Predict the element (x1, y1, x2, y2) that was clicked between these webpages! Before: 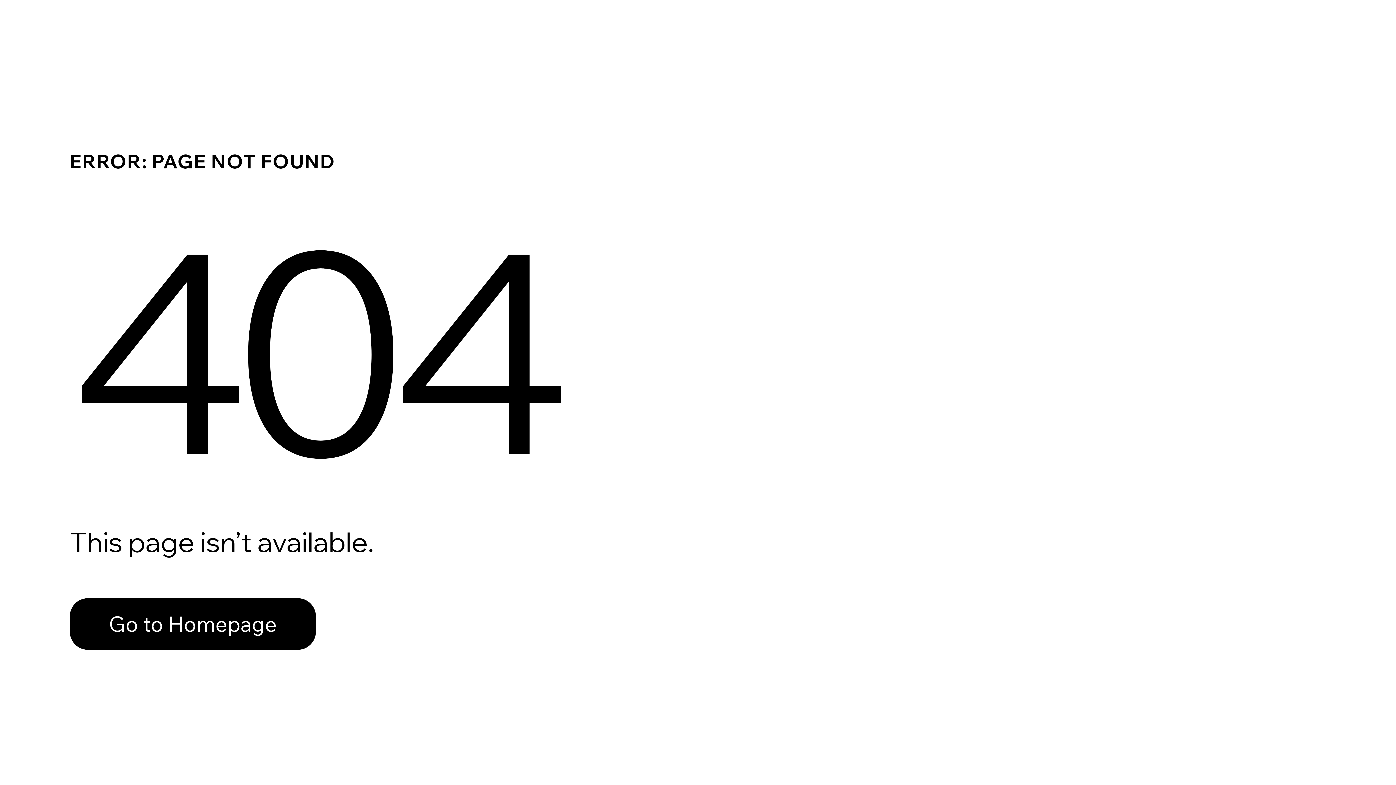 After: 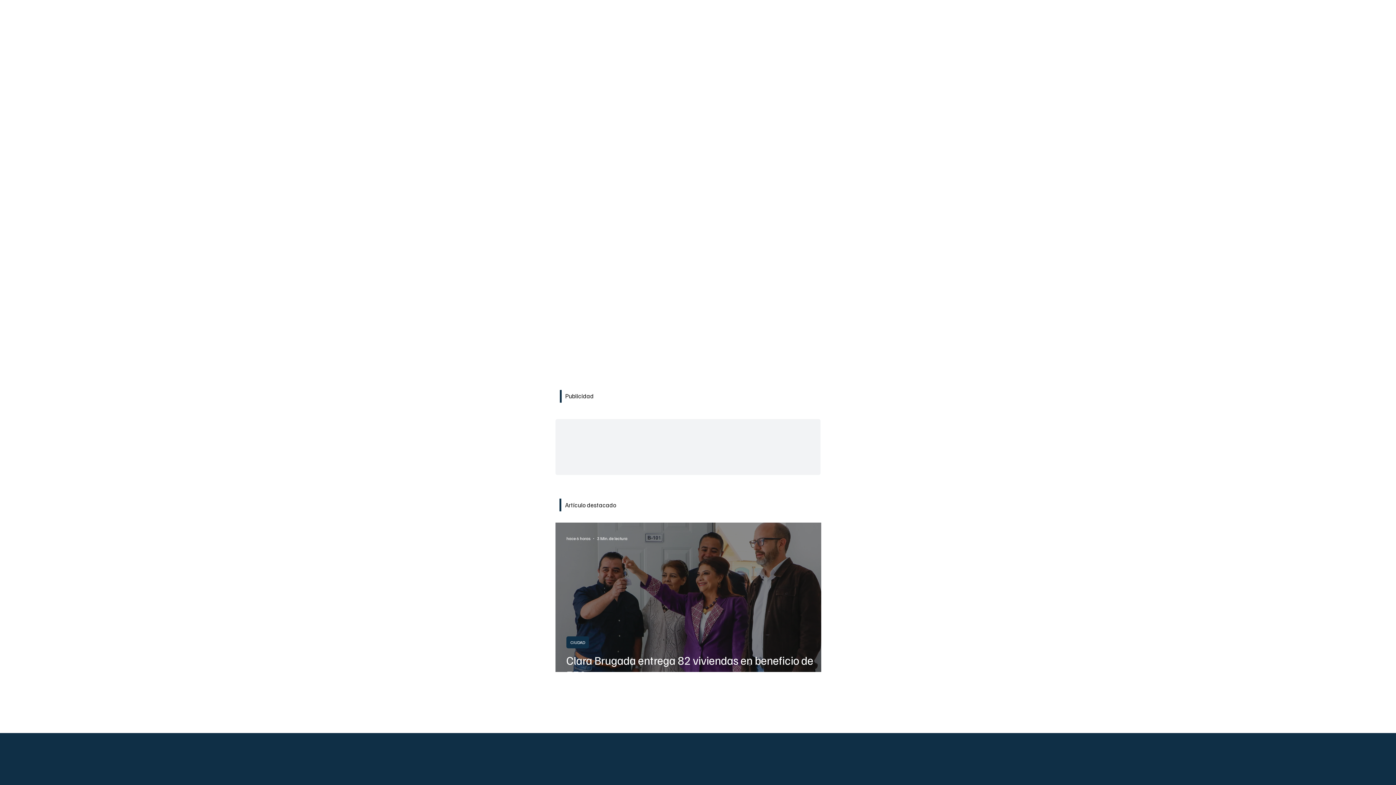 Action: bbox: (69, 582, 768, 659) label: Go to Homepage